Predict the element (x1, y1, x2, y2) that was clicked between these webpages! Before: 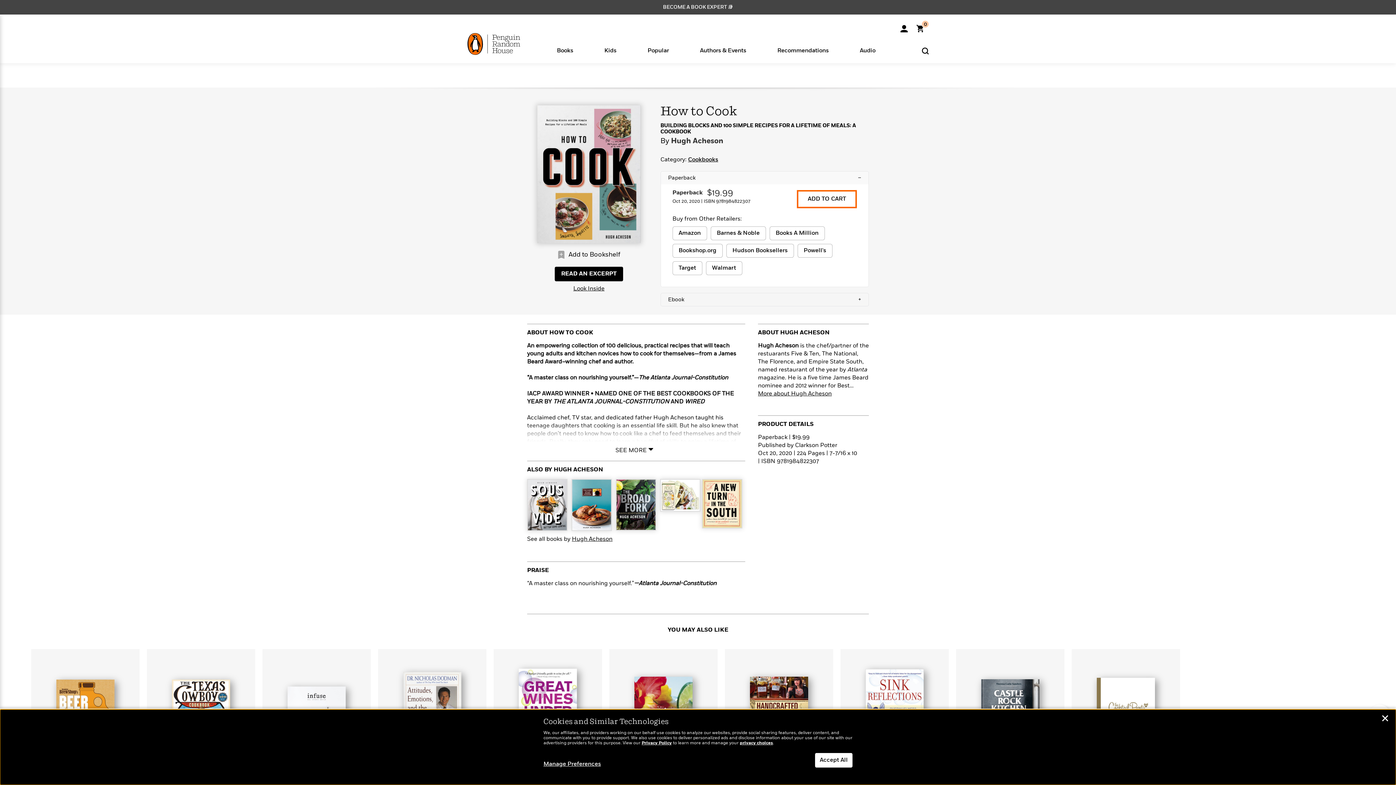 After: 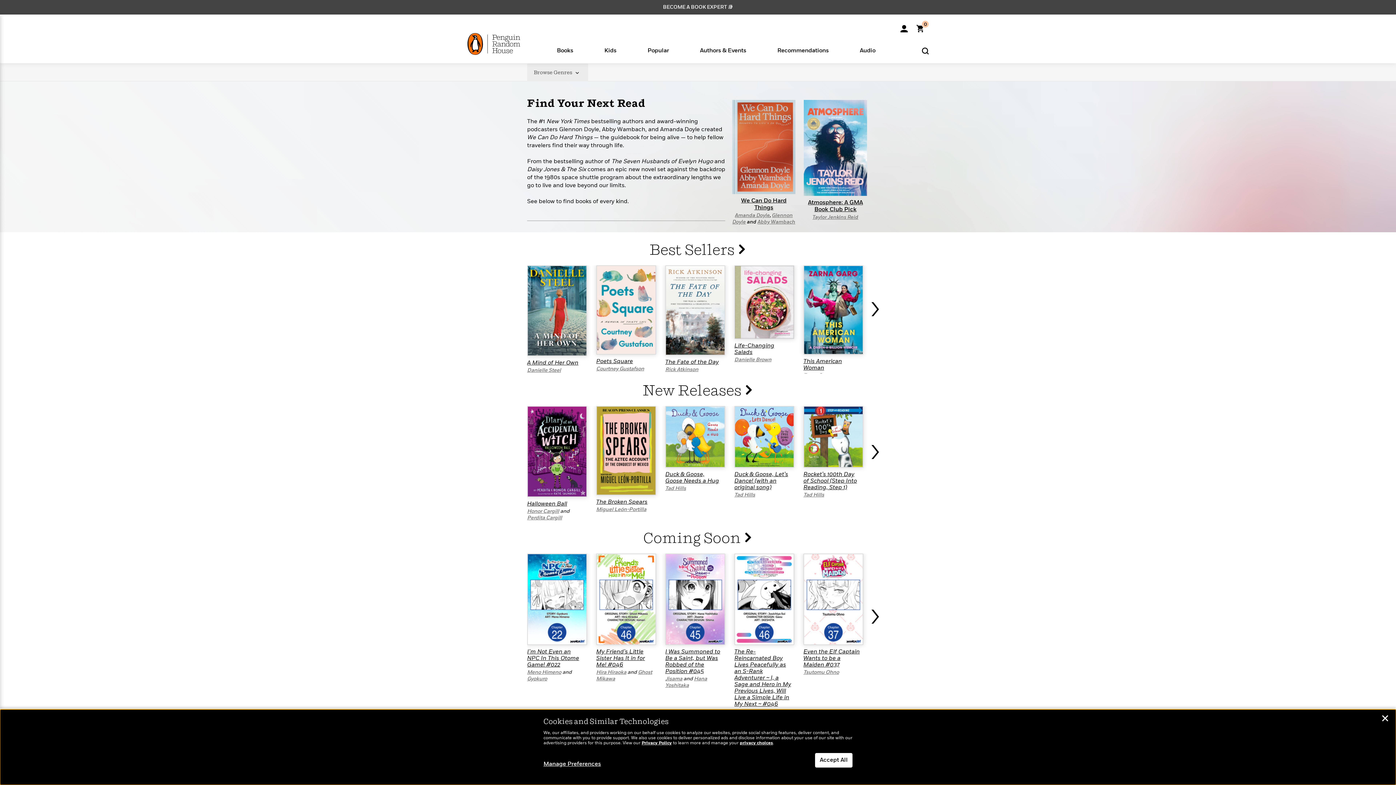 Action: label: Books

Popular

New & Noteworthy

Bestsellers

Graphic Novels & Manga

The Must-Read Books of 2024

Popular Books in Spanish

Coming Soon

Fiction

Classics

Romance

Literary Fiction

Mystery & Thriller

Science Fiction

Spanish Language Fiction

Nonfiction

Biographies & Memoirs

Wellness

Cookbooks

History

Spanish Language Nonfiction

View All >

Series

Gray Man

Rebel Blue Ranch

All Souls

A Song of Ice and Fire

Penguin Classics

View All >

New Releases
Learn More > bbox: (541, 45, 588, 54)